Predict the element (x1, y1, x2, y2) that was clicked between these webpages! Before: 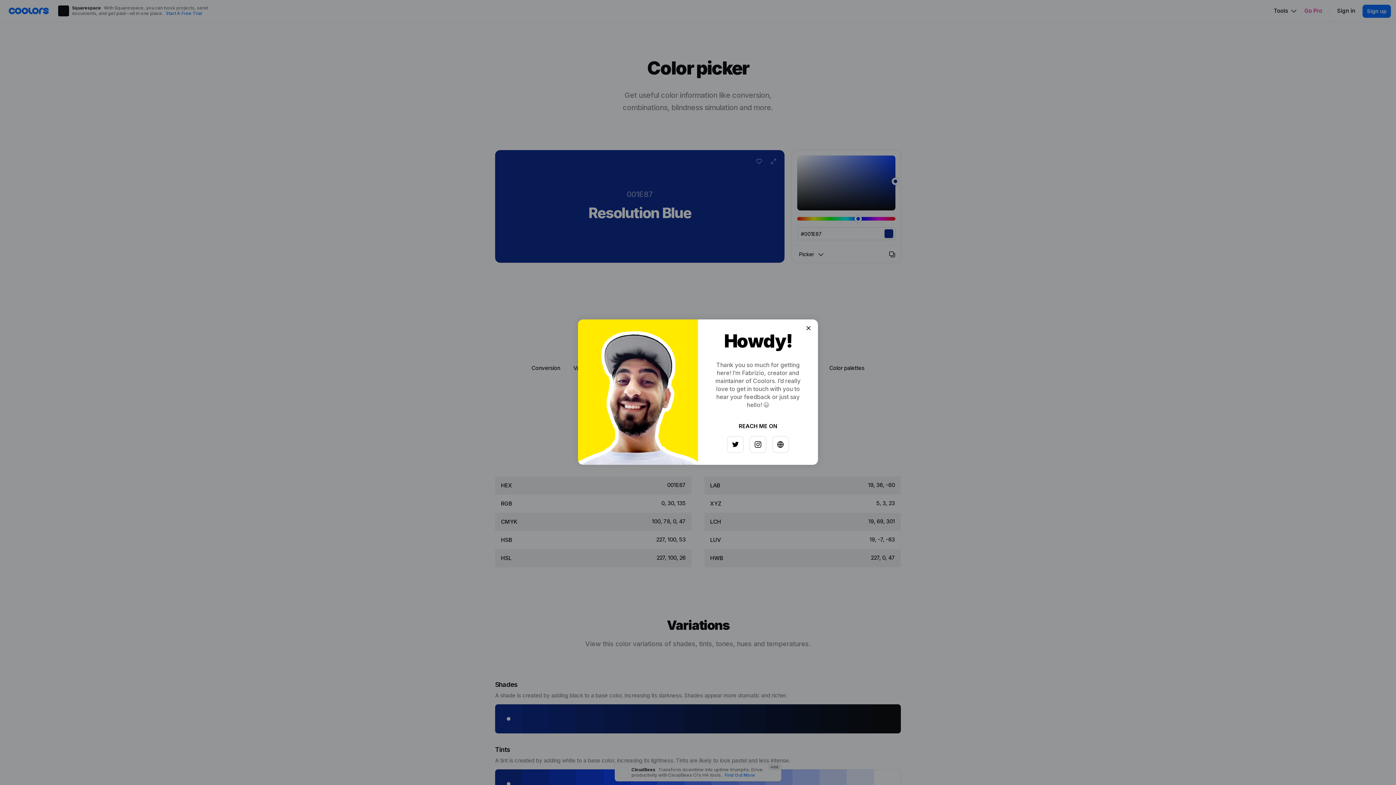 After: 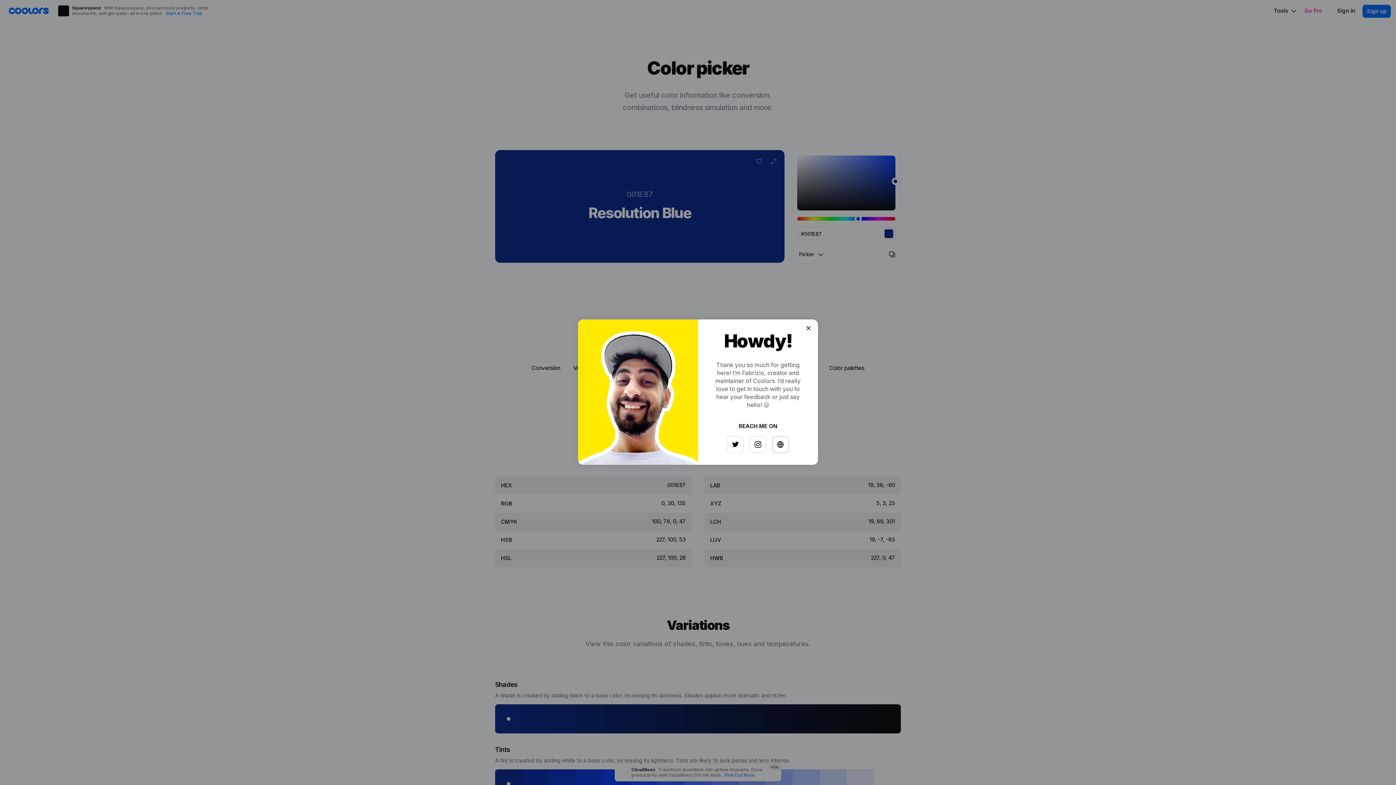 Action: bbox: (768, 433, 784, 449)